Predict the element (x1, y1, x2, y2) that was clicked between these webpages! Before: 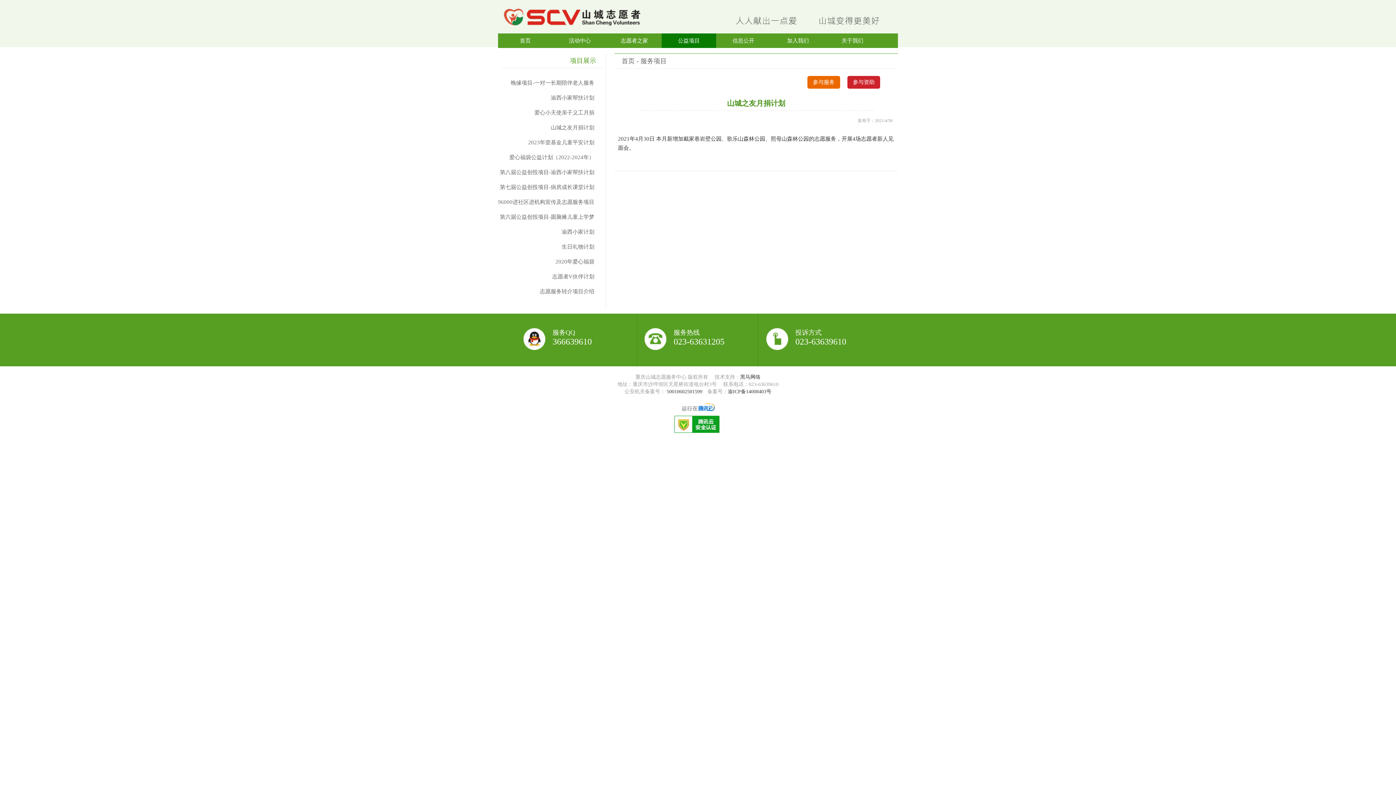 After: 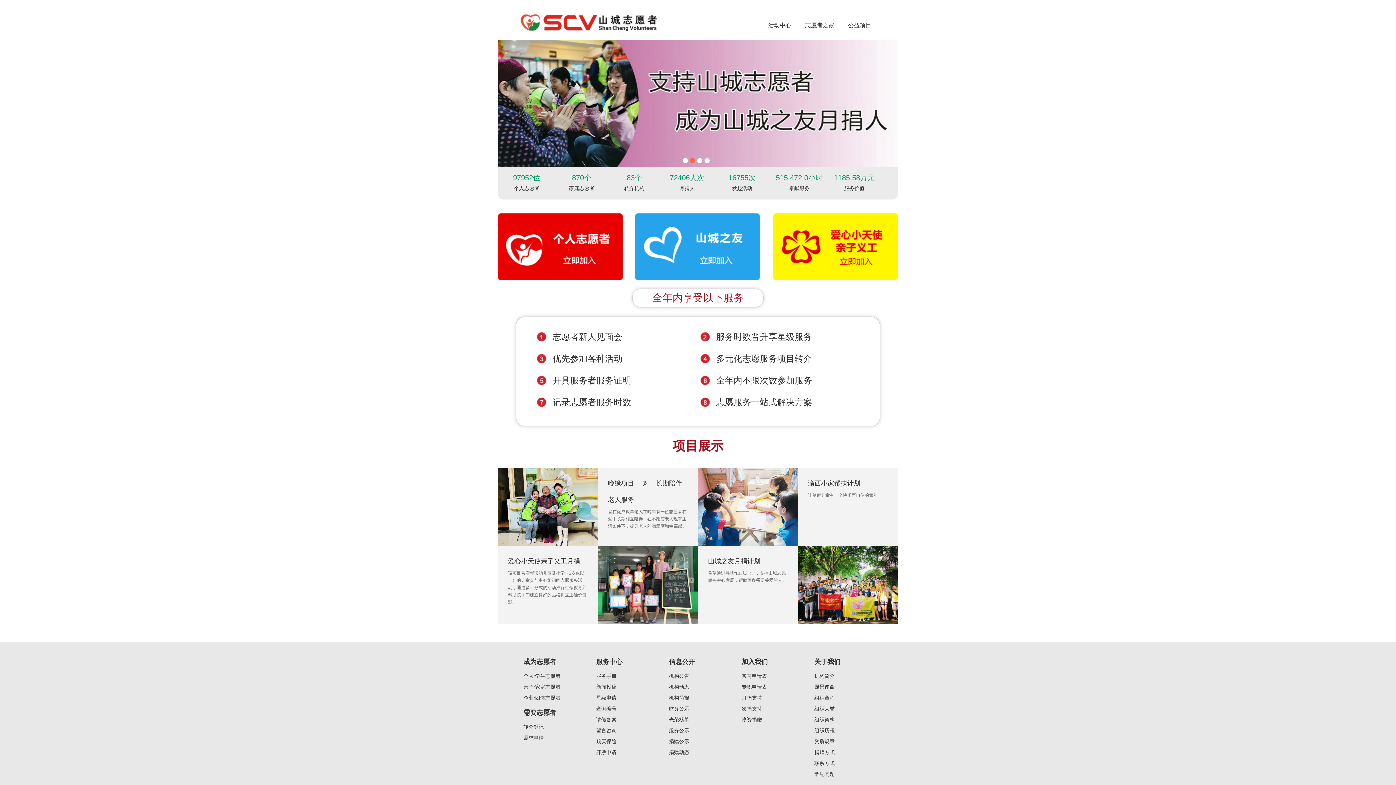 Action: bbox: (498, 33, 552, 48) label: 首页